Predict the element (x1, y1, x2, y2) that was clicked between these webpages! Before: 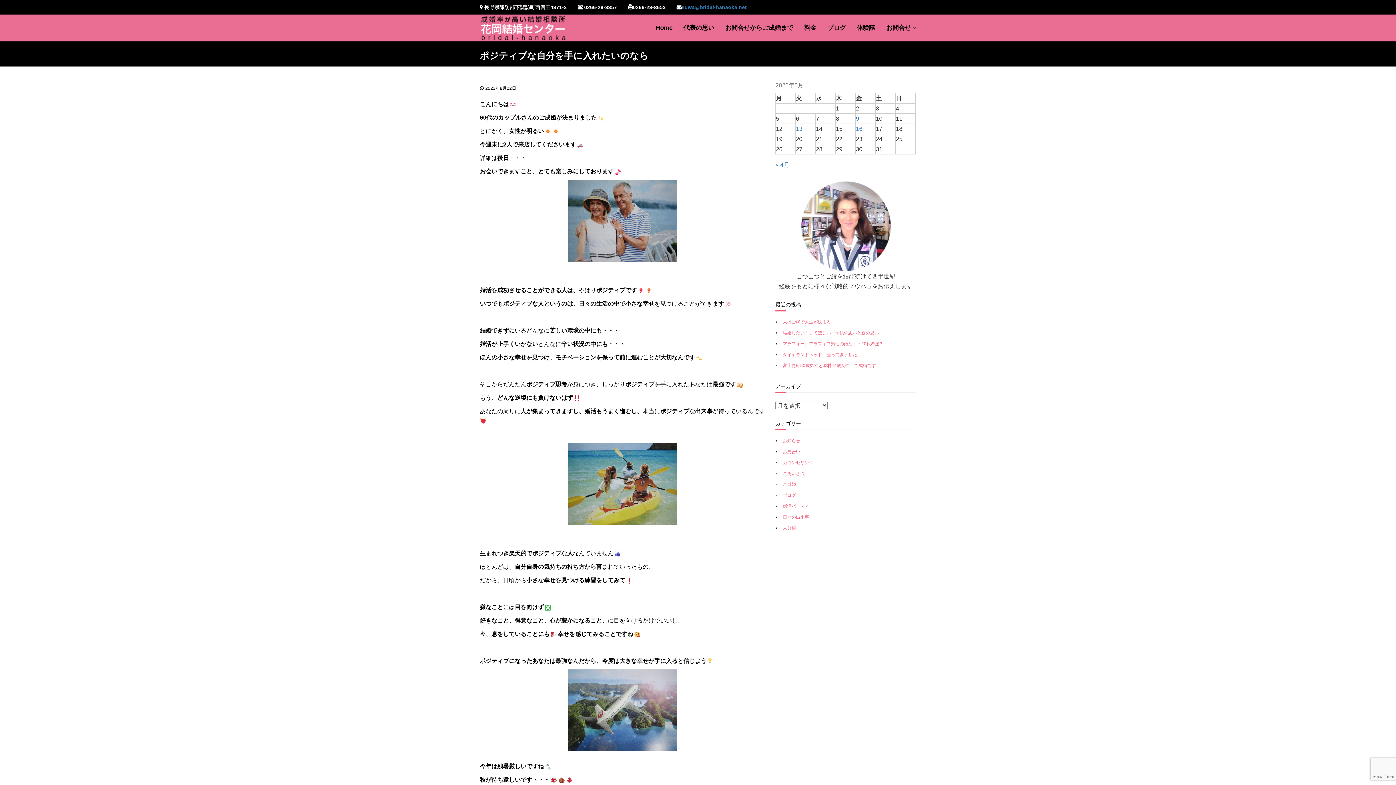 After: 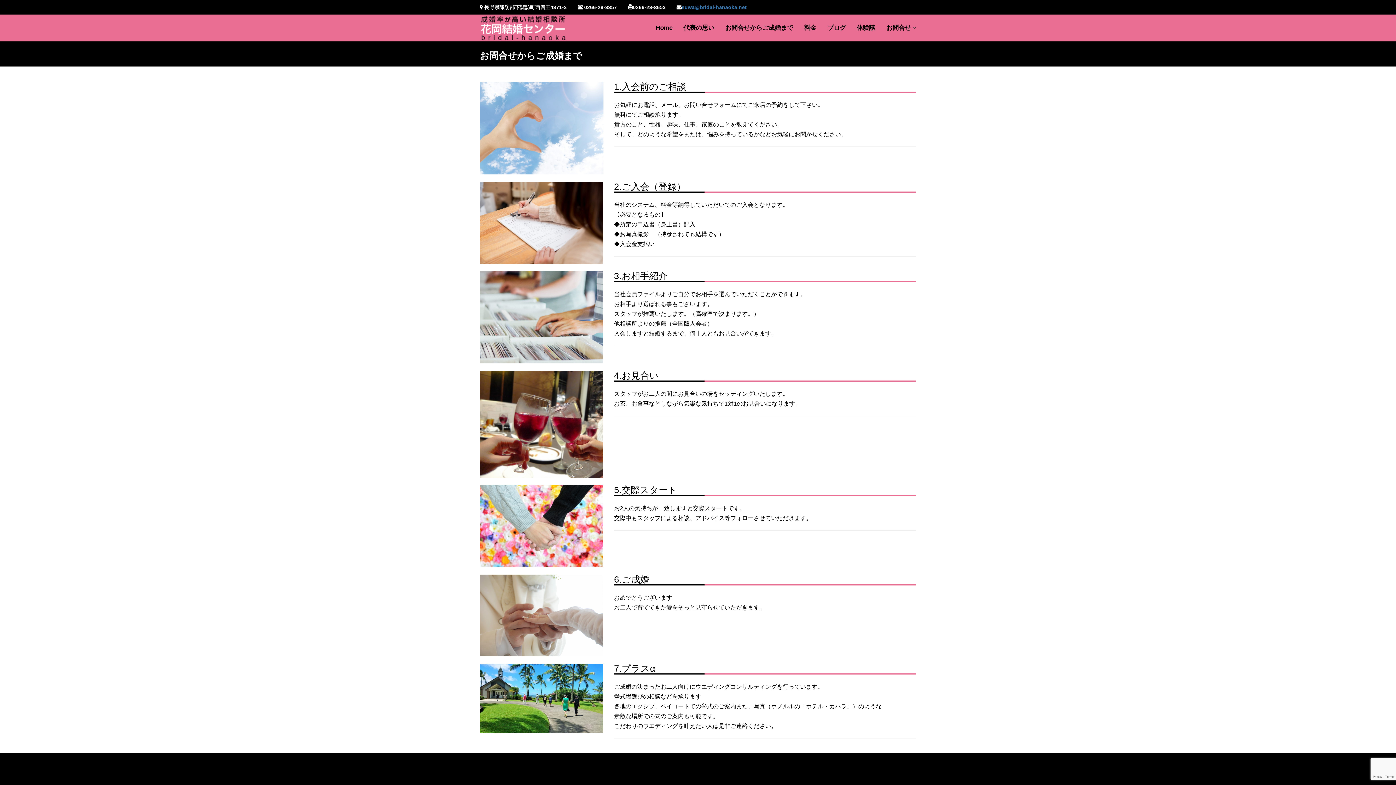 Action: bbox: (725, 24, 793, 31) label: お問合せからご成婚まで